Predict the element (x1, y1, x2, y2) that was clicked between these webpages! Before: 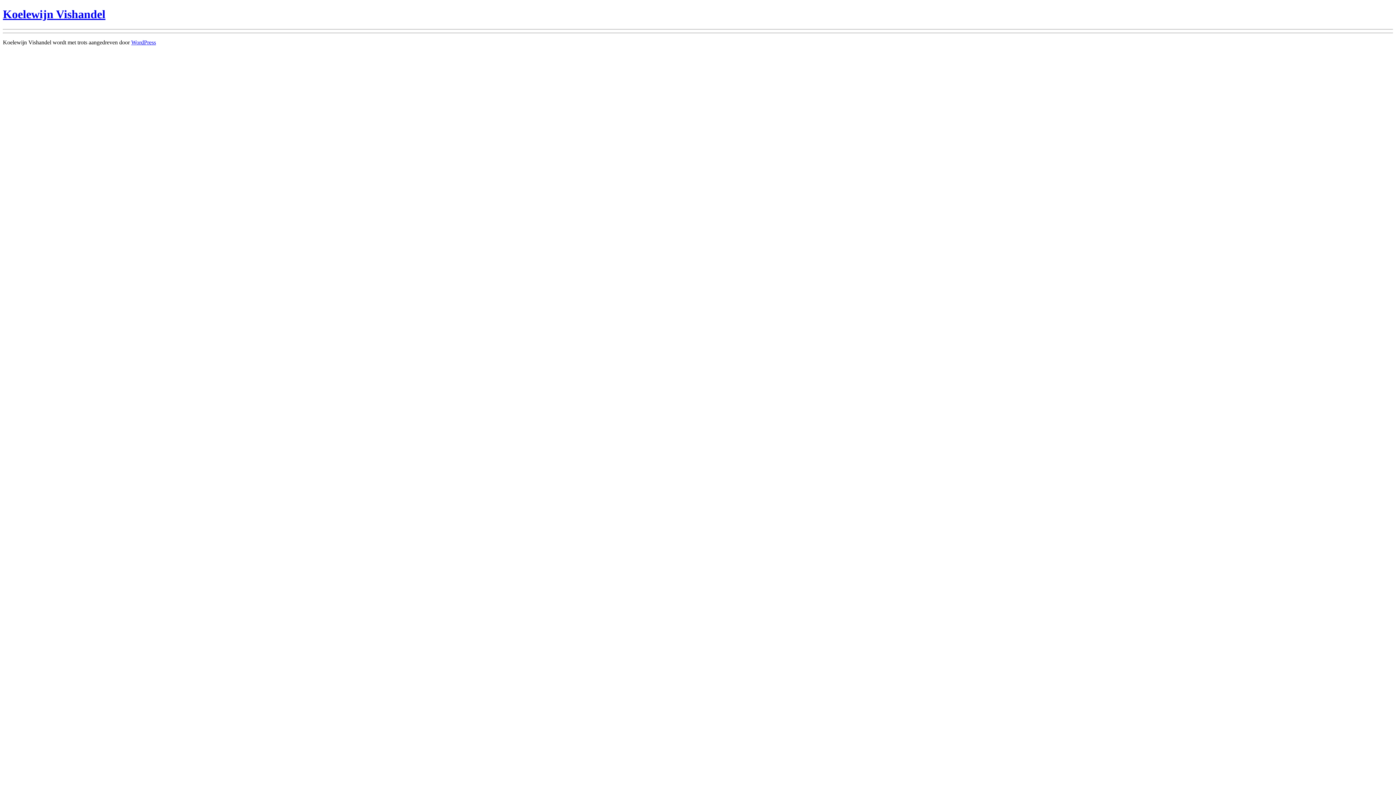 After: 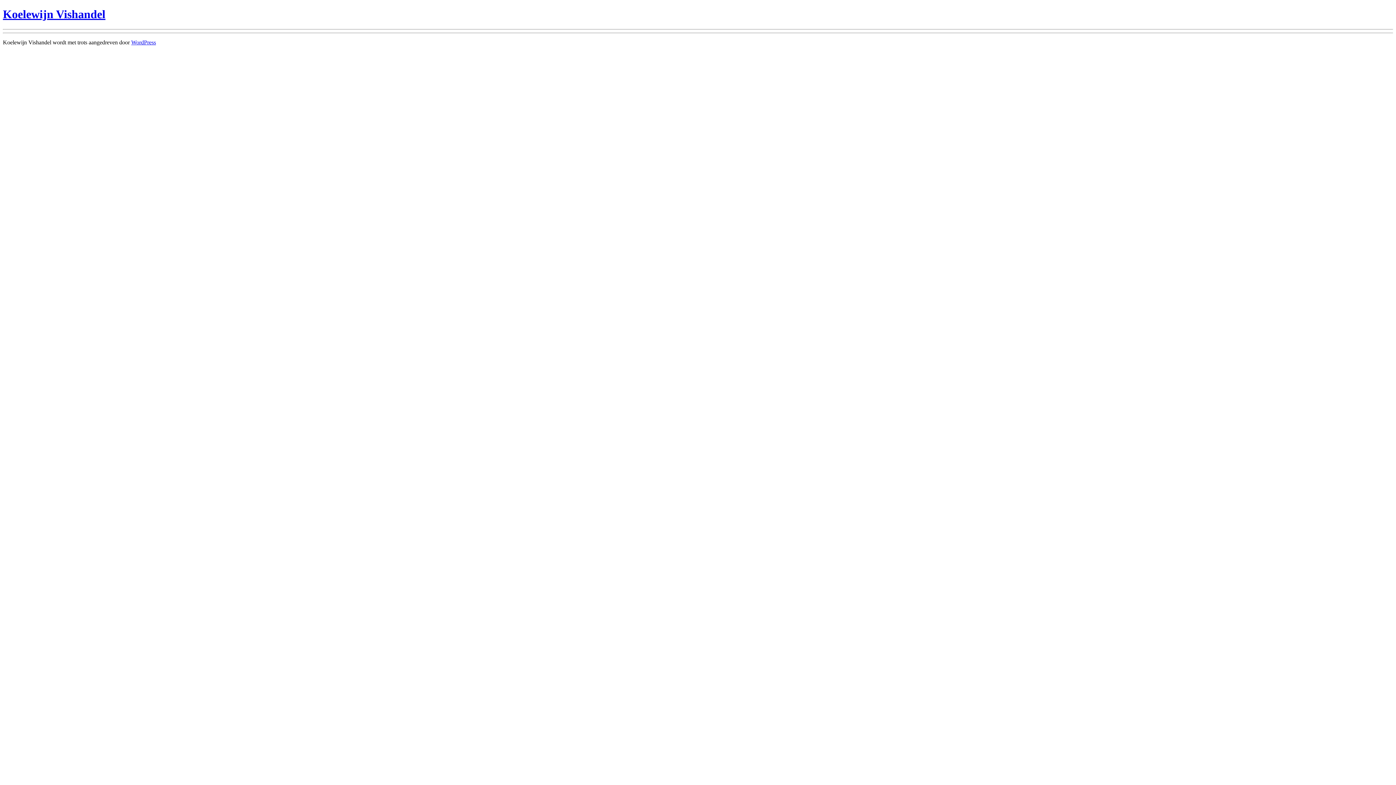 Action: label: Koelewijn Vishandel bbox: (2, 7, 105, 20)